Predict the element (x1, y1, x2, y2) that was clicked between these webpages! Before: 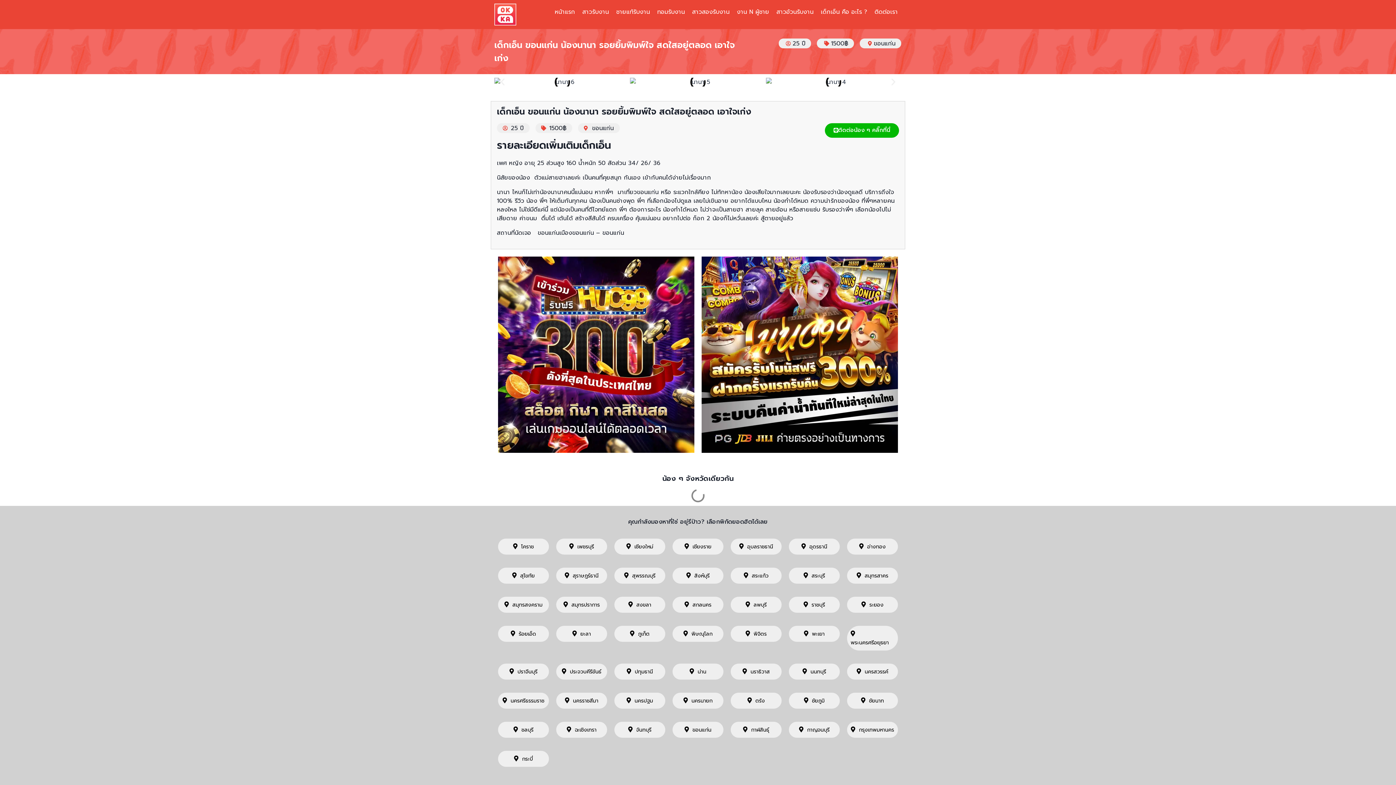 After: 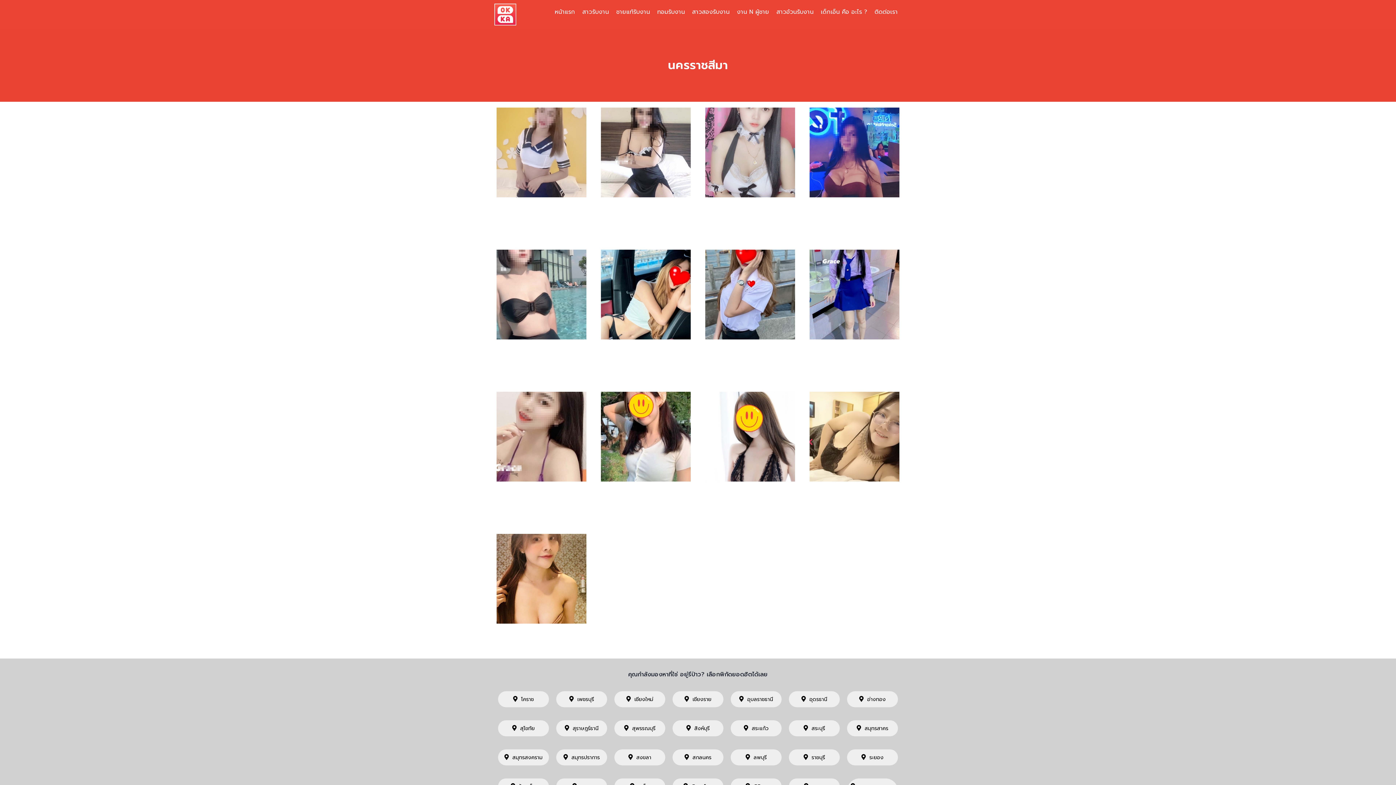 Action: bbox: (573, 697, 598, 705) label: นครราชสีมา